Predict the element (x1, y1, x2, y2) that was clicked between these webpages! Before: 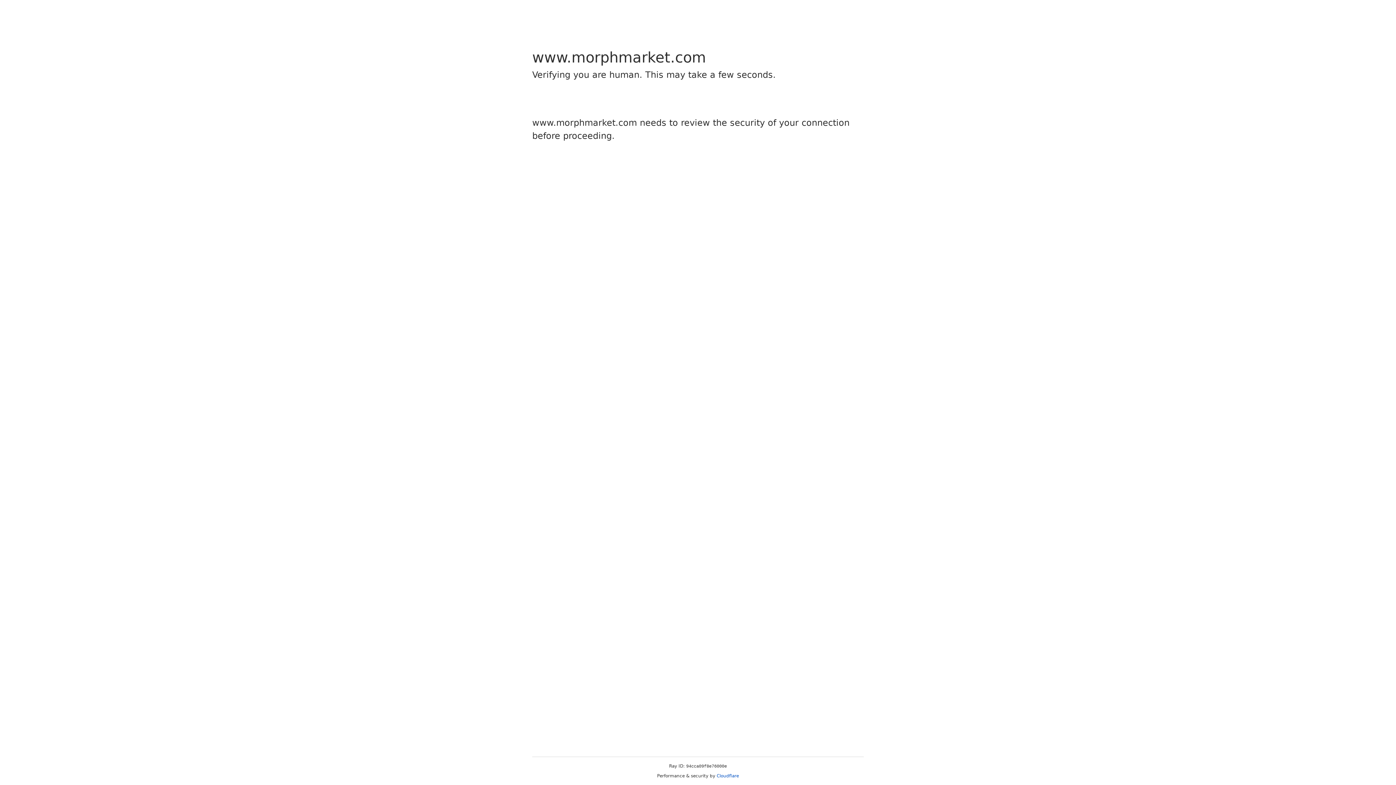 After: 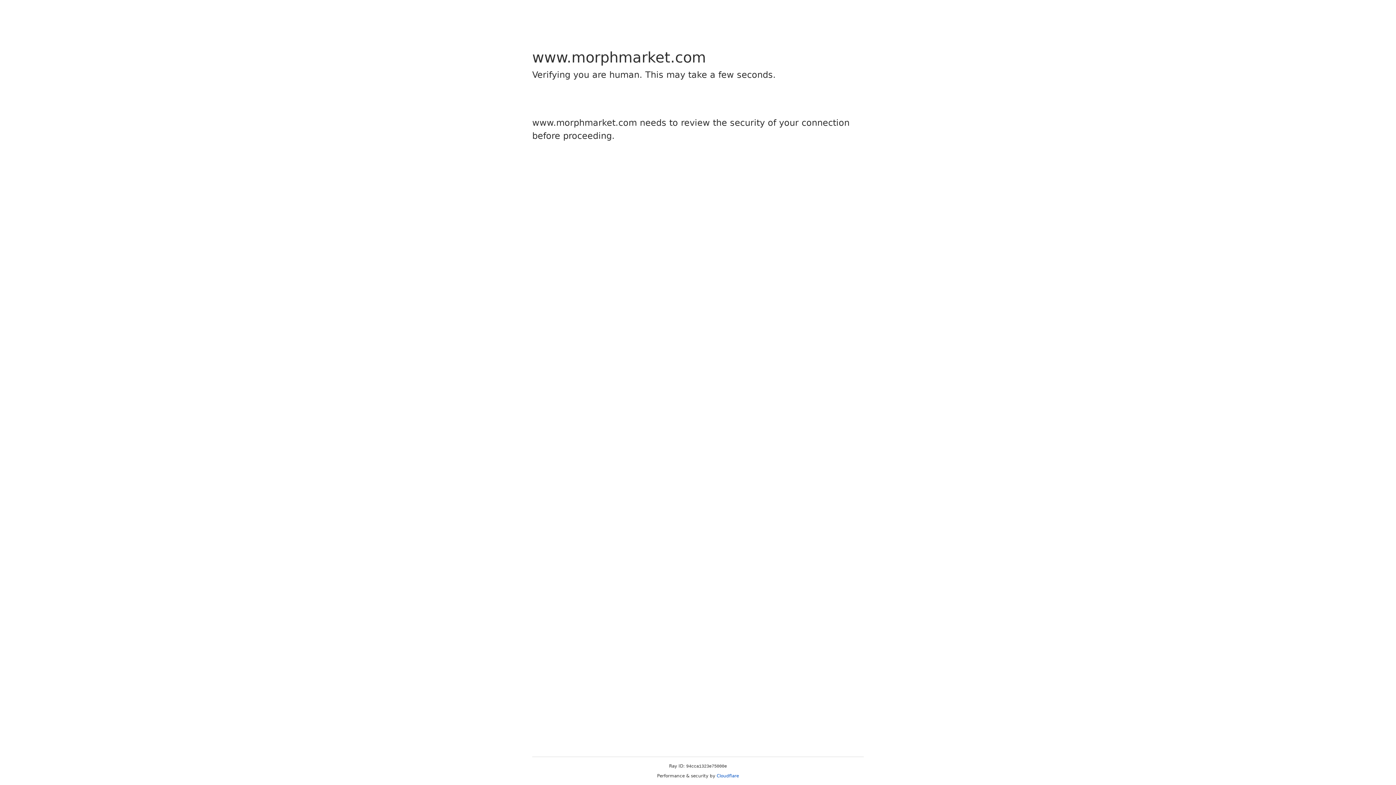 Action: bbox: (716, 773, 739, 778) label: Cloudflare